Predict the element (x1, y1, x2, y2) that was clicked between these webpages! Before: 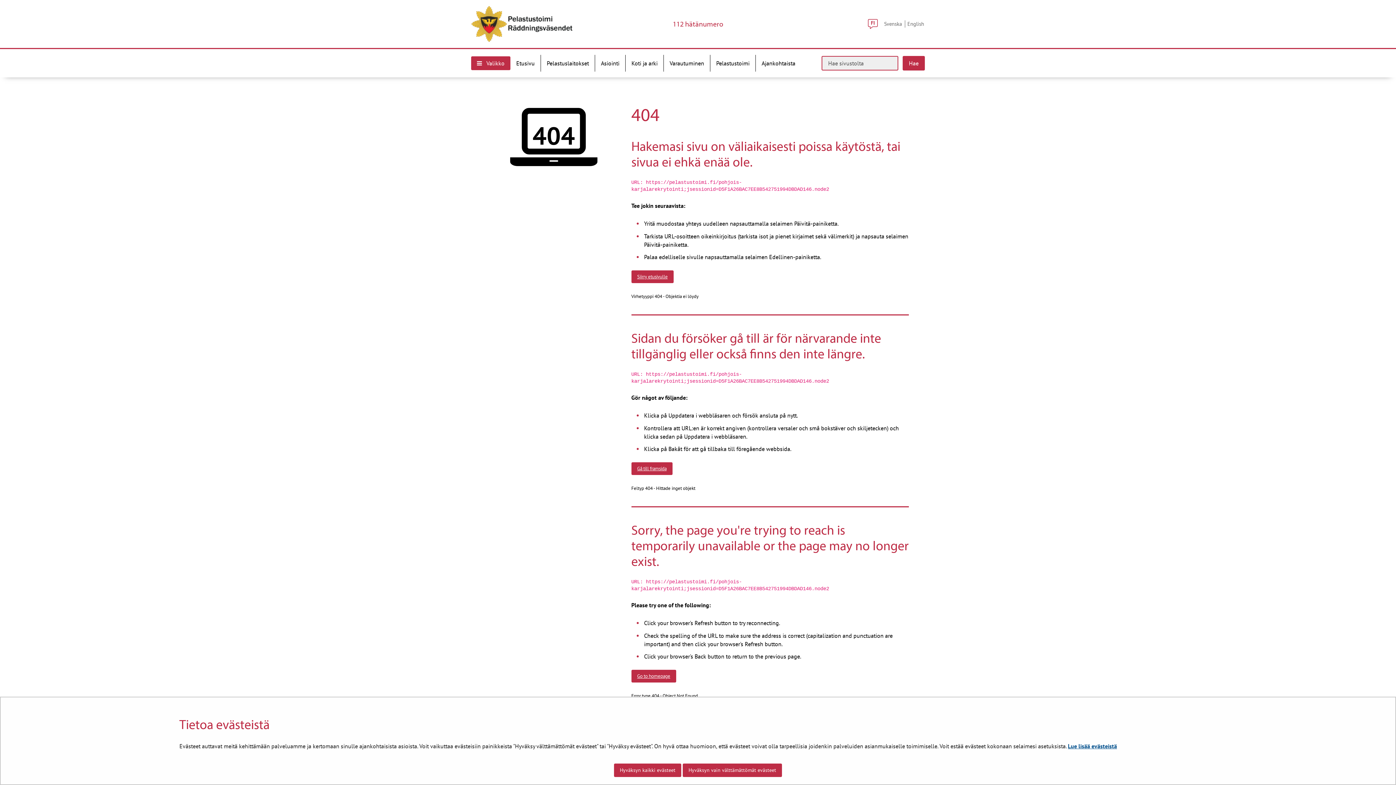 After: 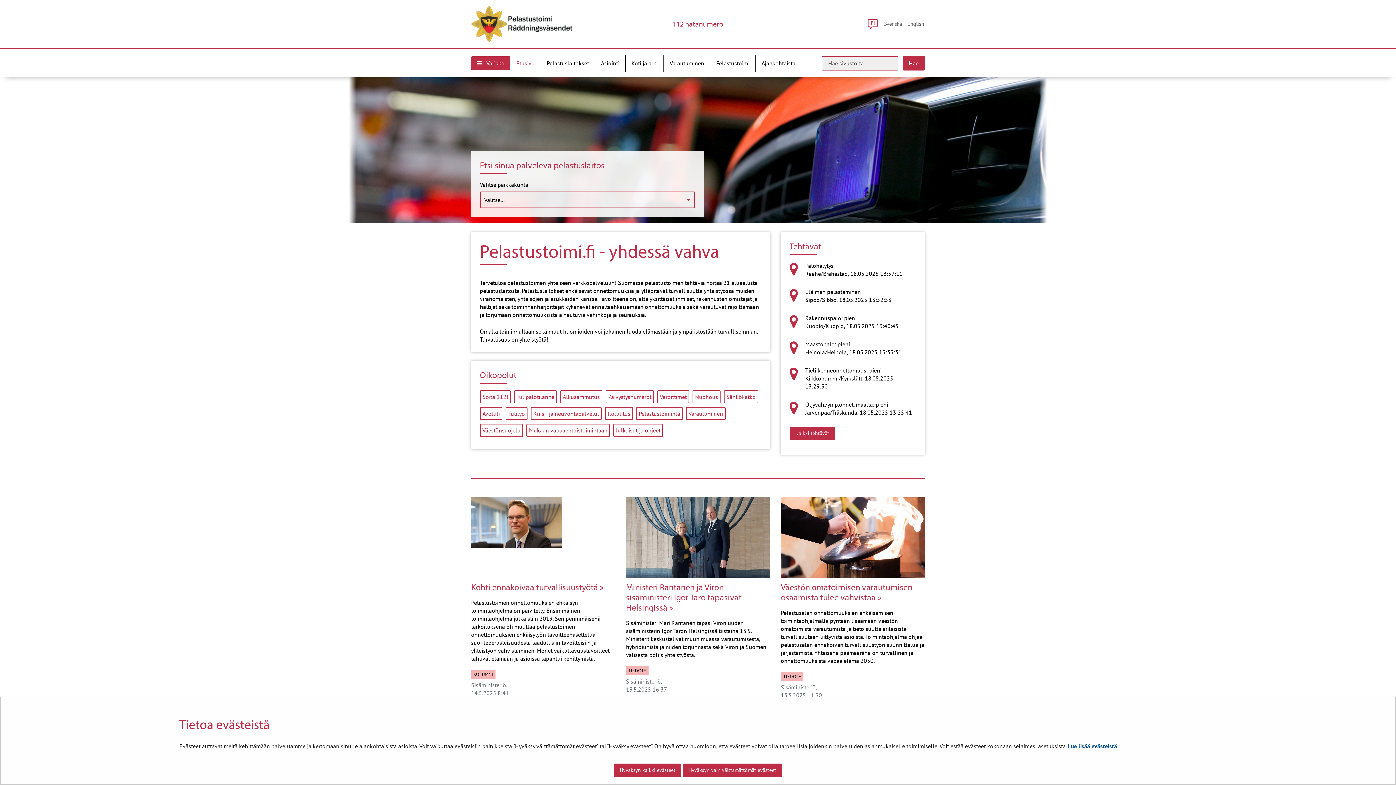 Action: label: Etusivu bbox: (516, 54, 540, 71)